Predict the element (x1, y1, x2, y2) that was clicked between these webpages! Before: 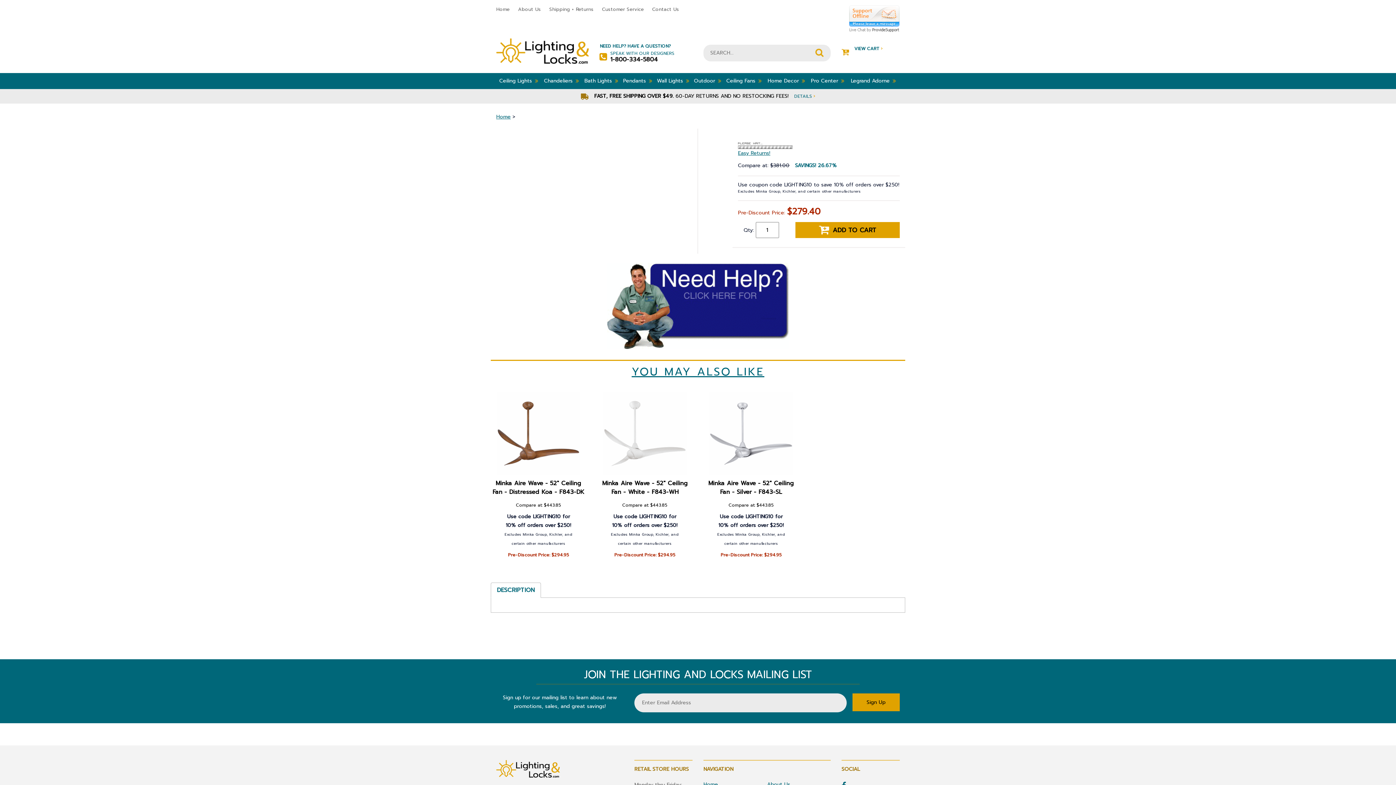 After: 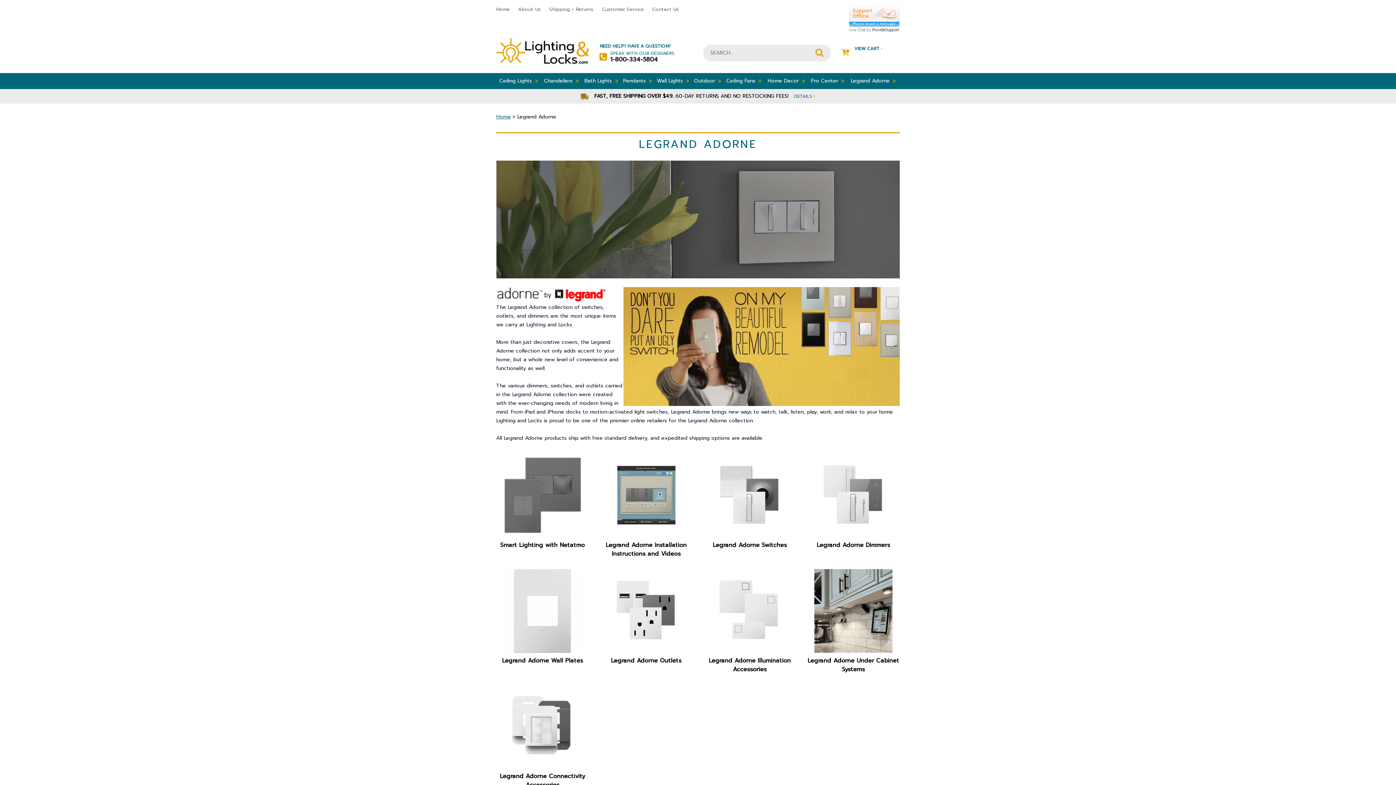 Action: label: Legrand Adorne bbox: (847, 73, 900, 89)